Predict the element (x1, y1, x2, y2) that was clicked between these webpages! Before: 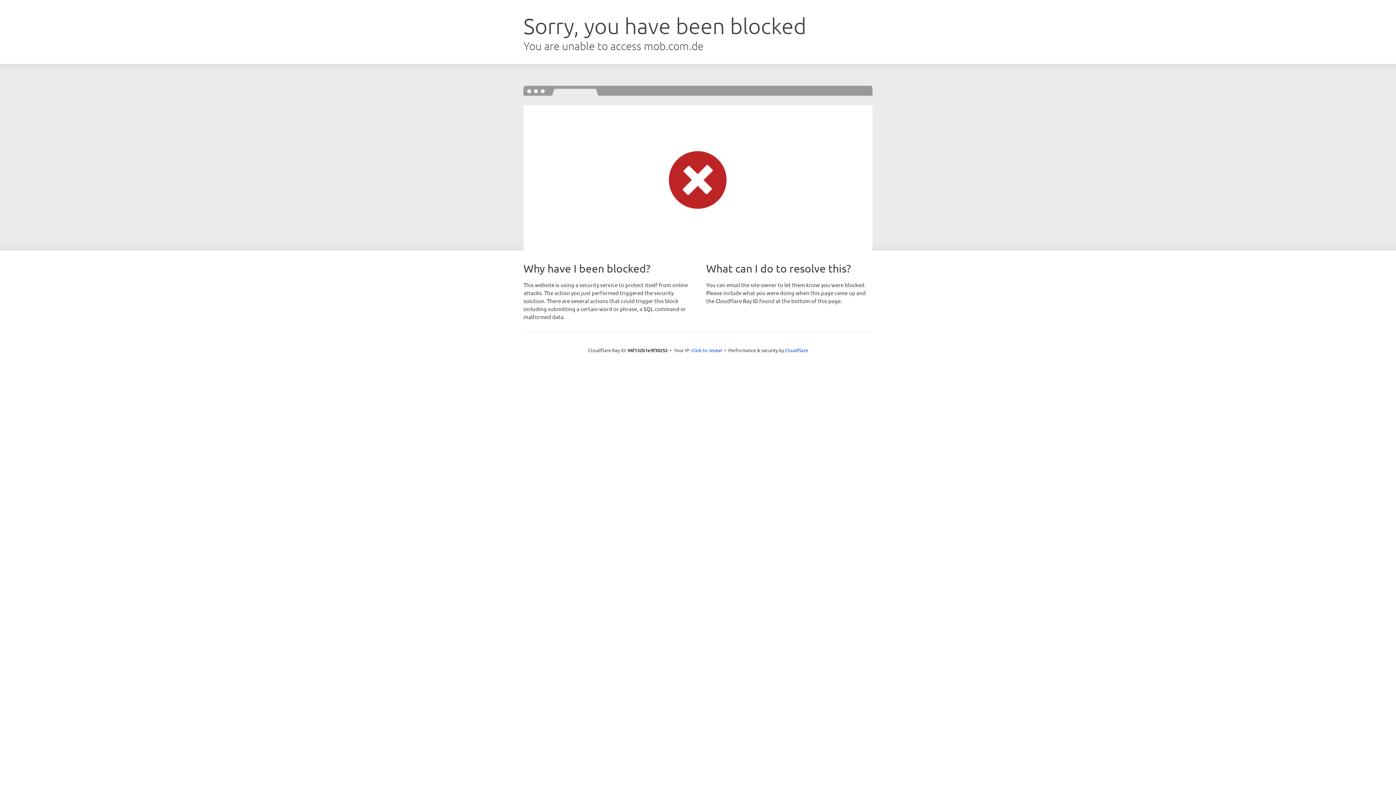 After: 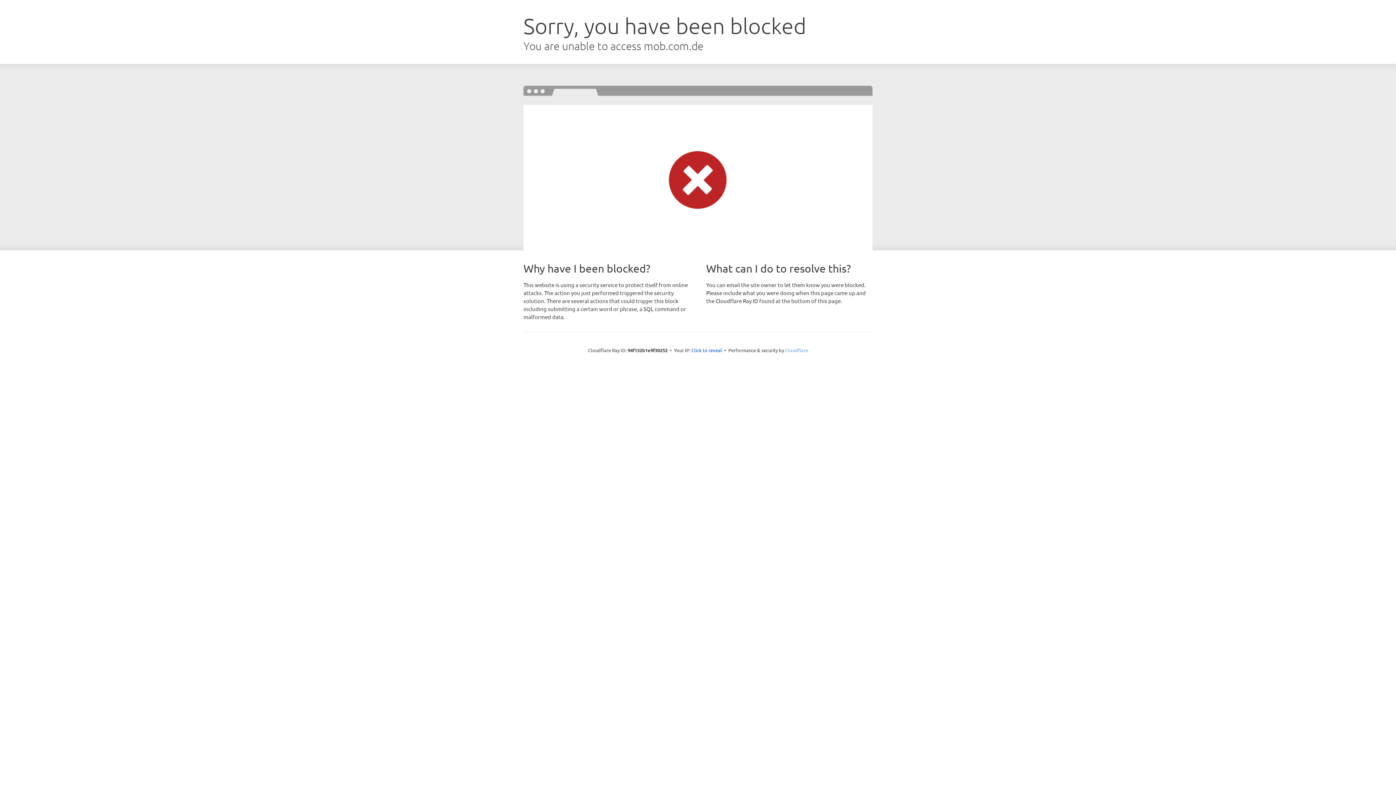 Action: bbox: (785, 347, 808, 353) label: Cloudflare